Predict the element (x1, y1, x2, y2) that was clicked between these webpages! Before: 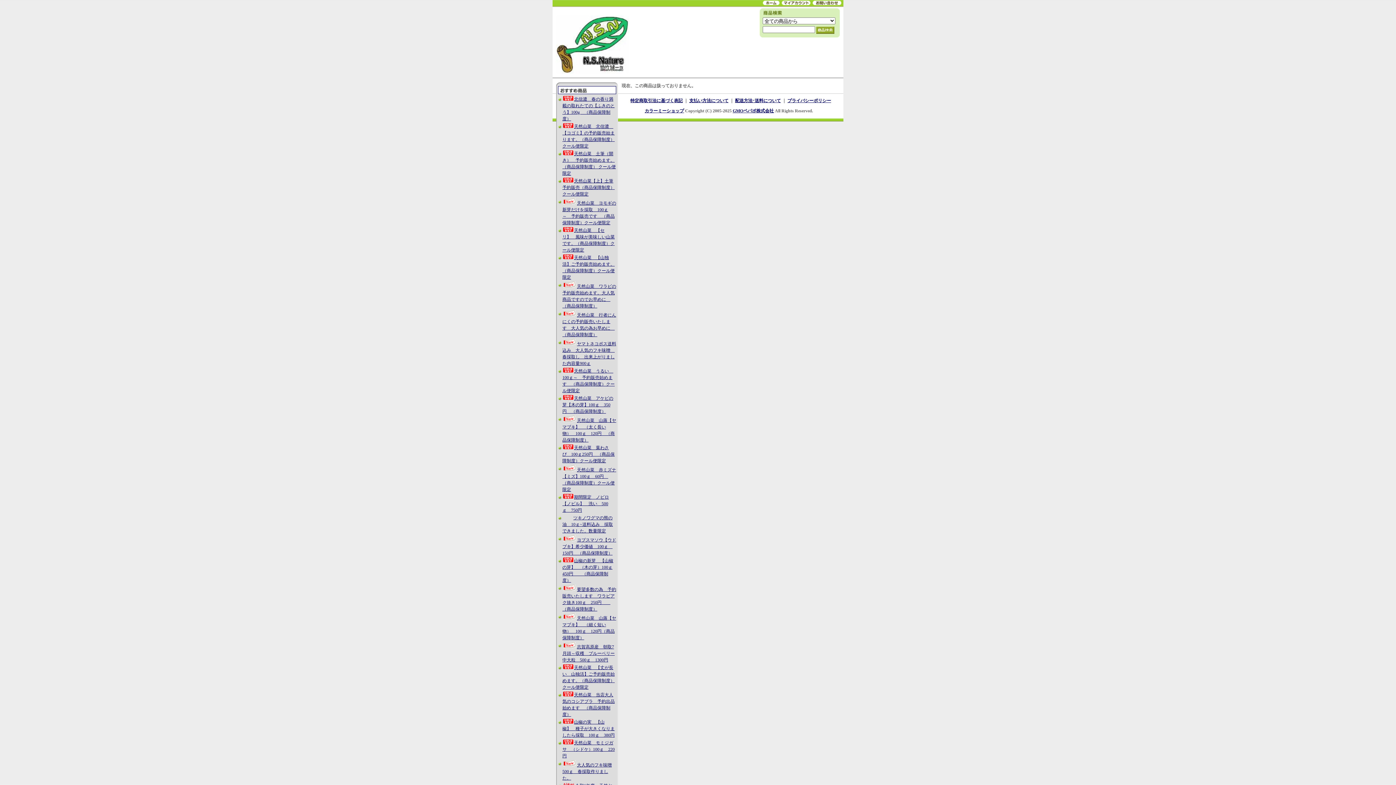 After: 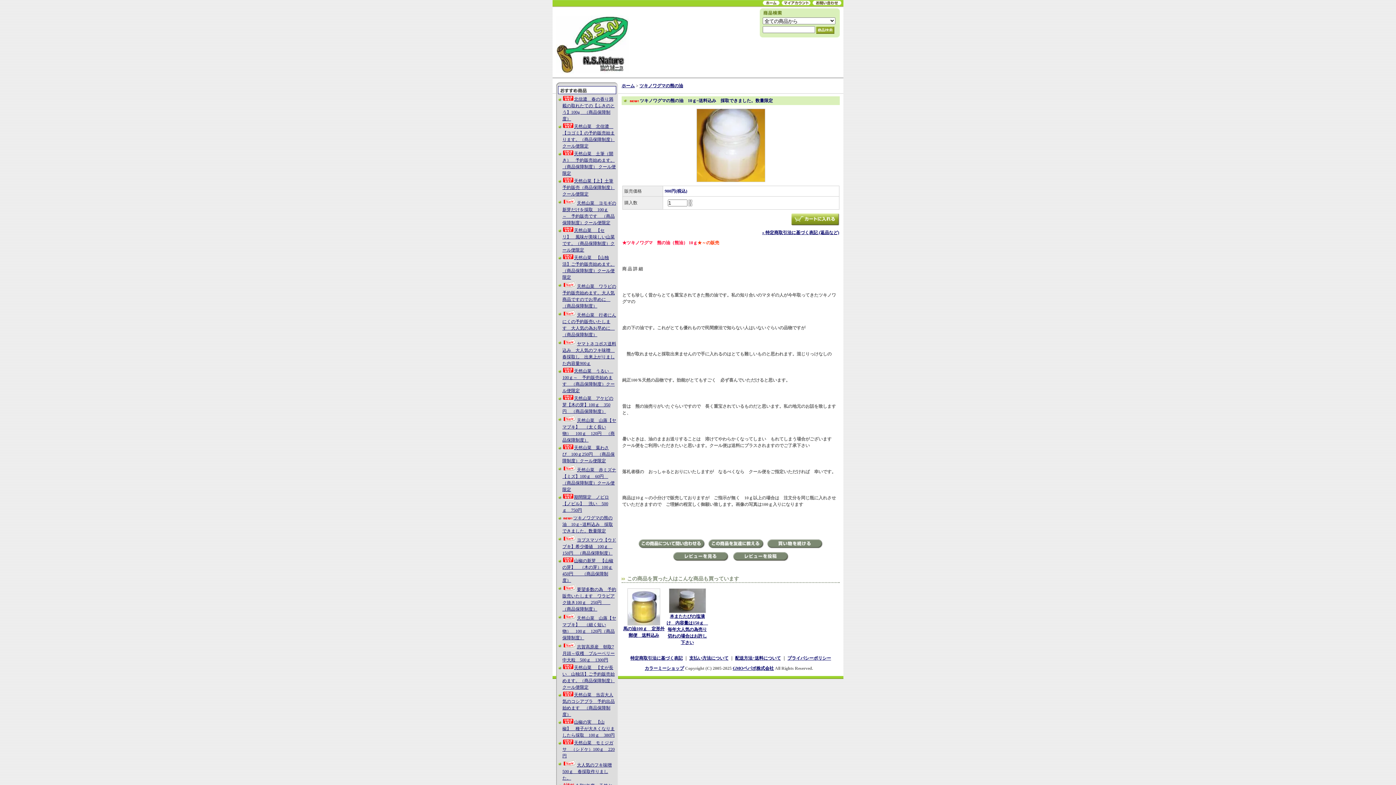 Action: label: ツキノワグマの熊の油　10ｇ~送料込み　採取できました。数量限定 bbox: (562, 515, 613, 533)